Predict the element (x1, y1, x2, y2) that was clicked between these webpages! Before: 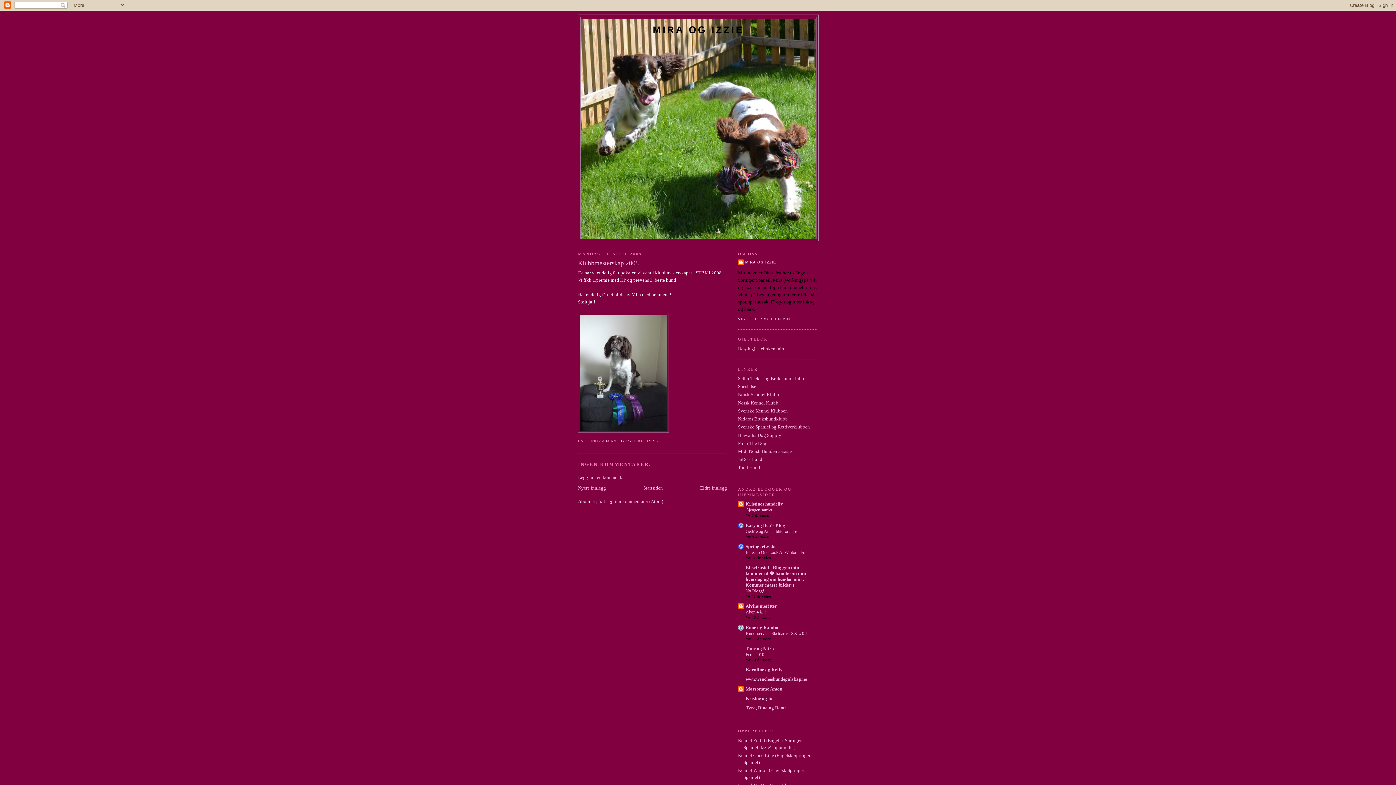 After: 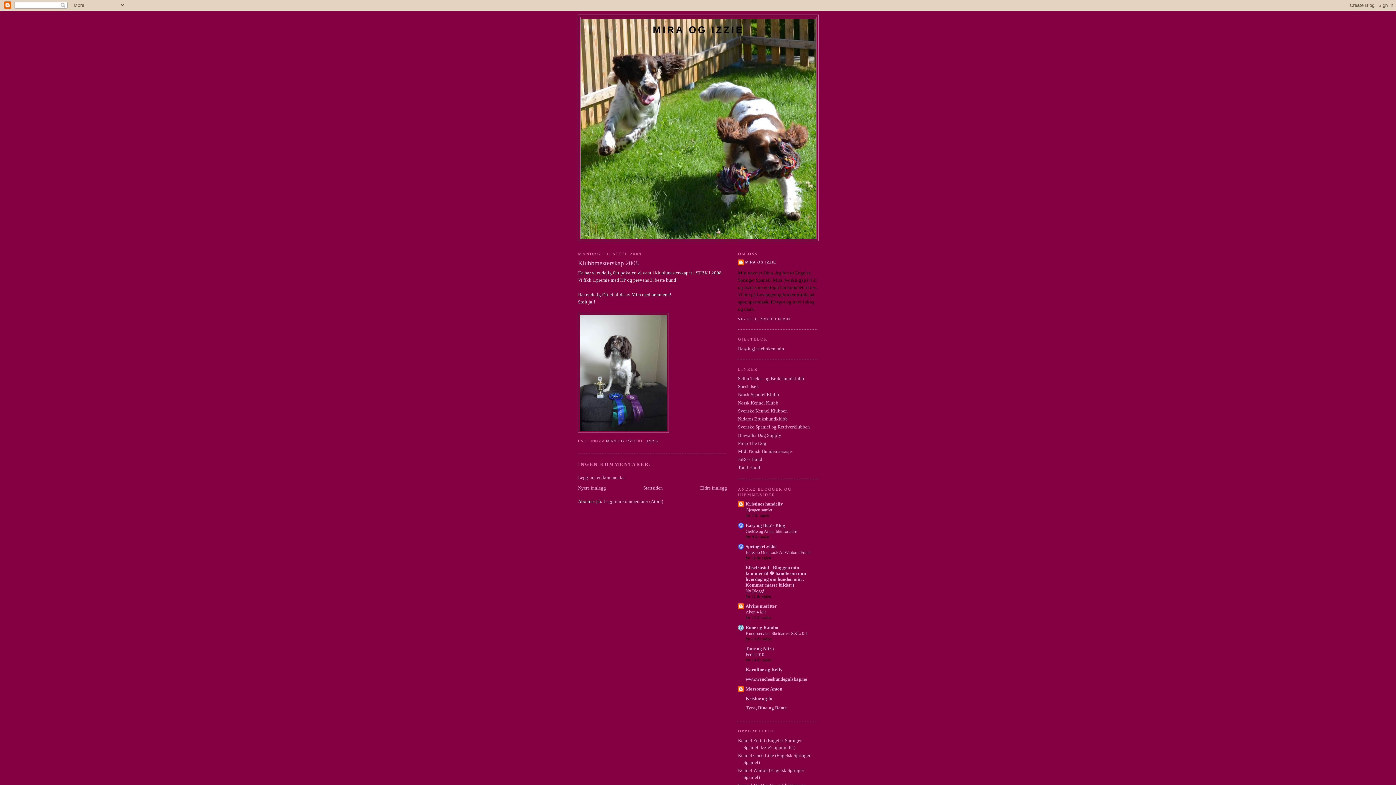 Action: label: Ny Blogg!! bbox: (745, 588, 765, 593)